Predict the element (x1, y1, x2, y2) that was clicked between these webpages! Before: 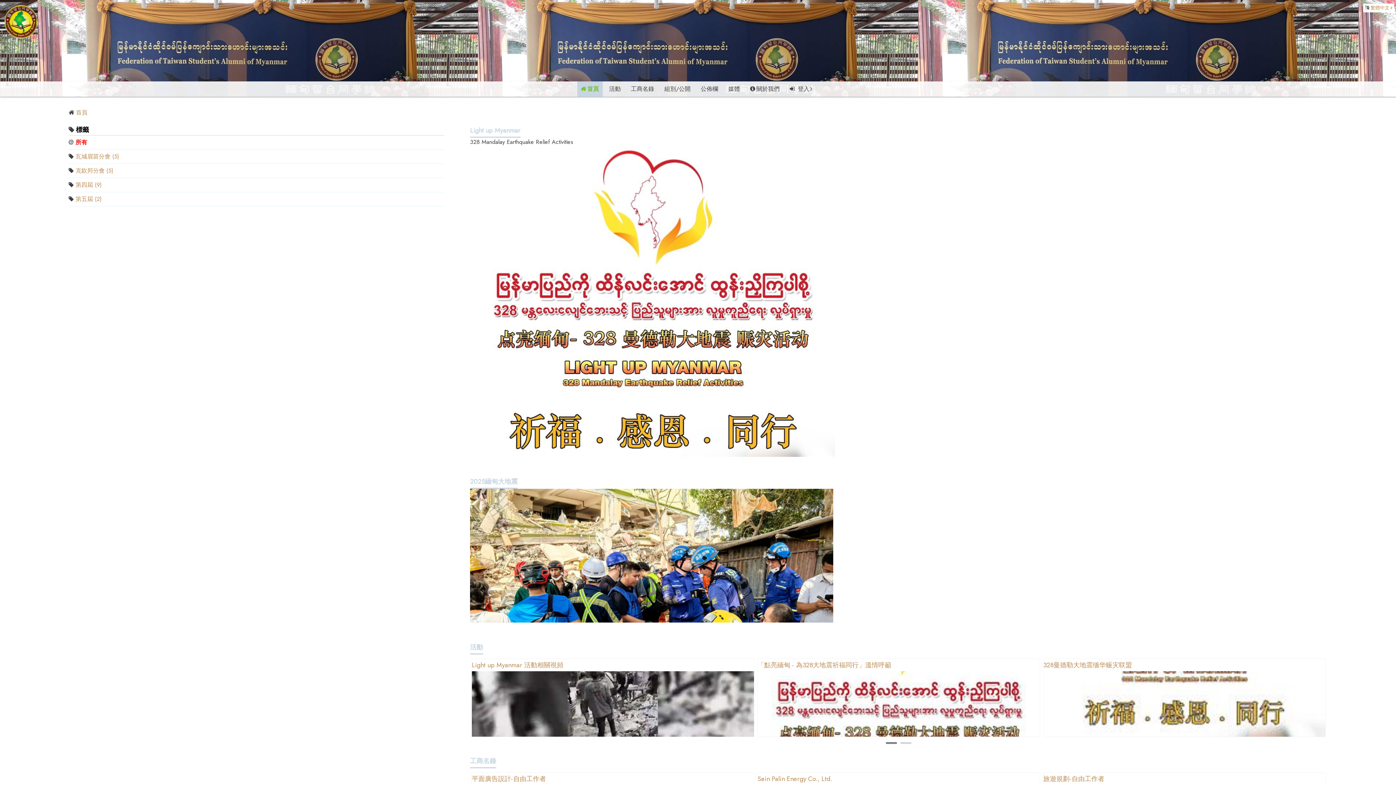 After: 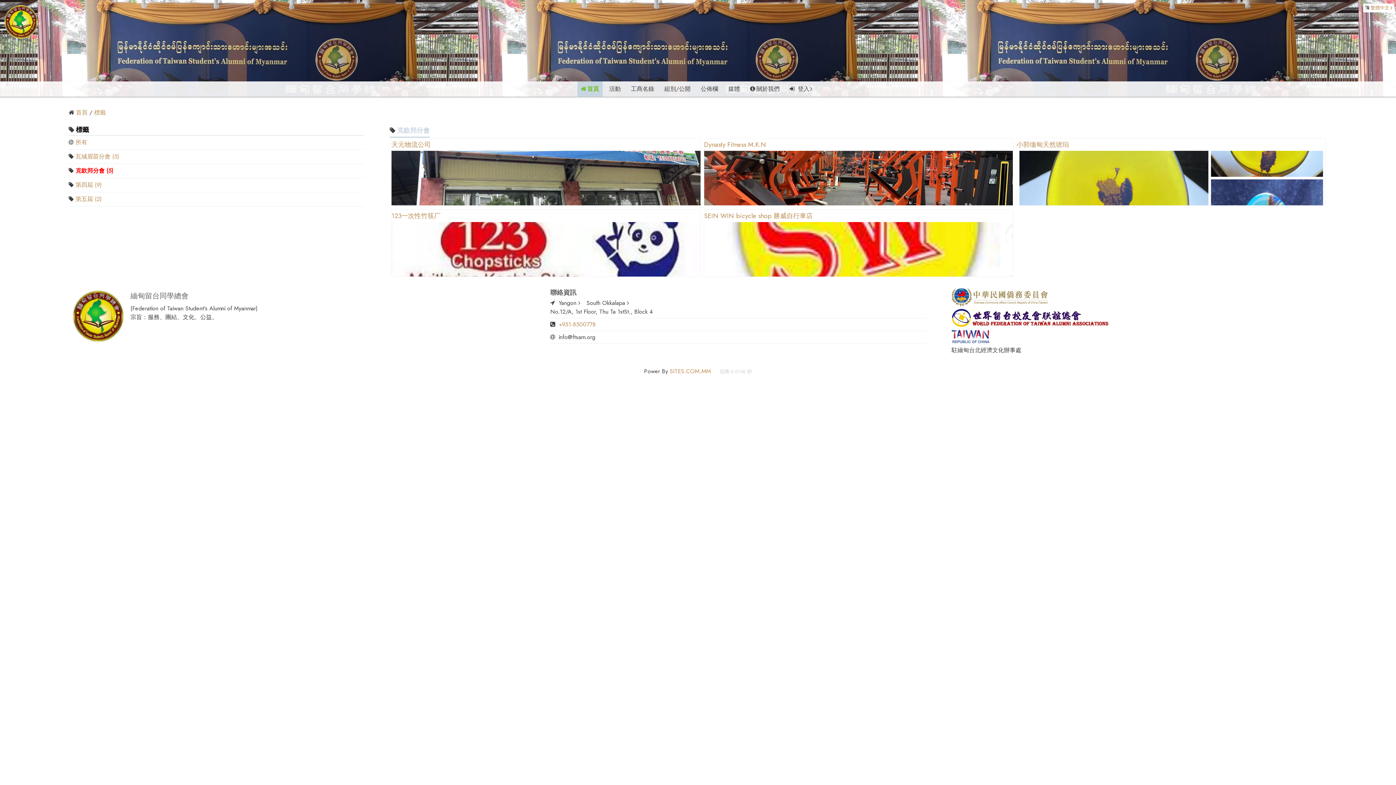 Action: bbox: (68, 165, 444, 176) label:  克欽邦分會 (5)